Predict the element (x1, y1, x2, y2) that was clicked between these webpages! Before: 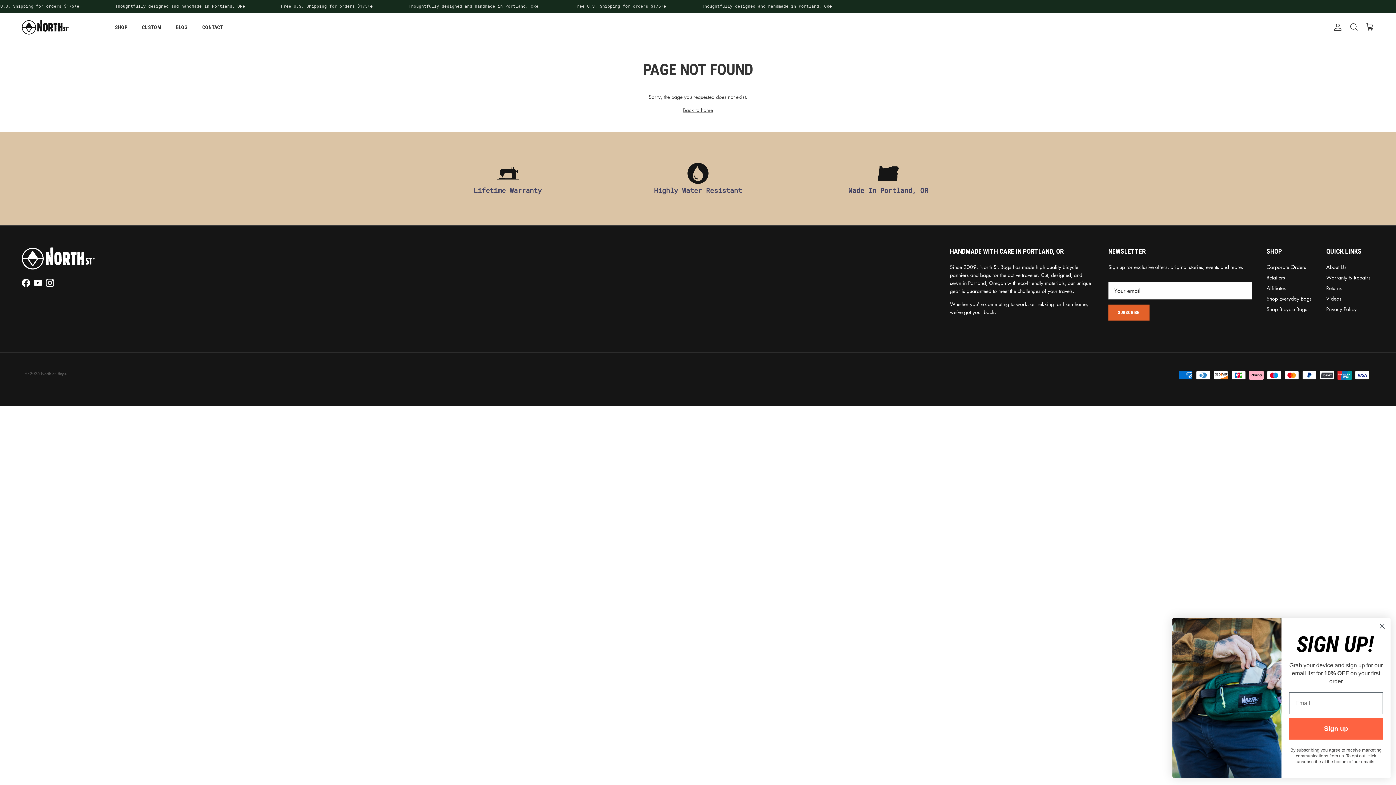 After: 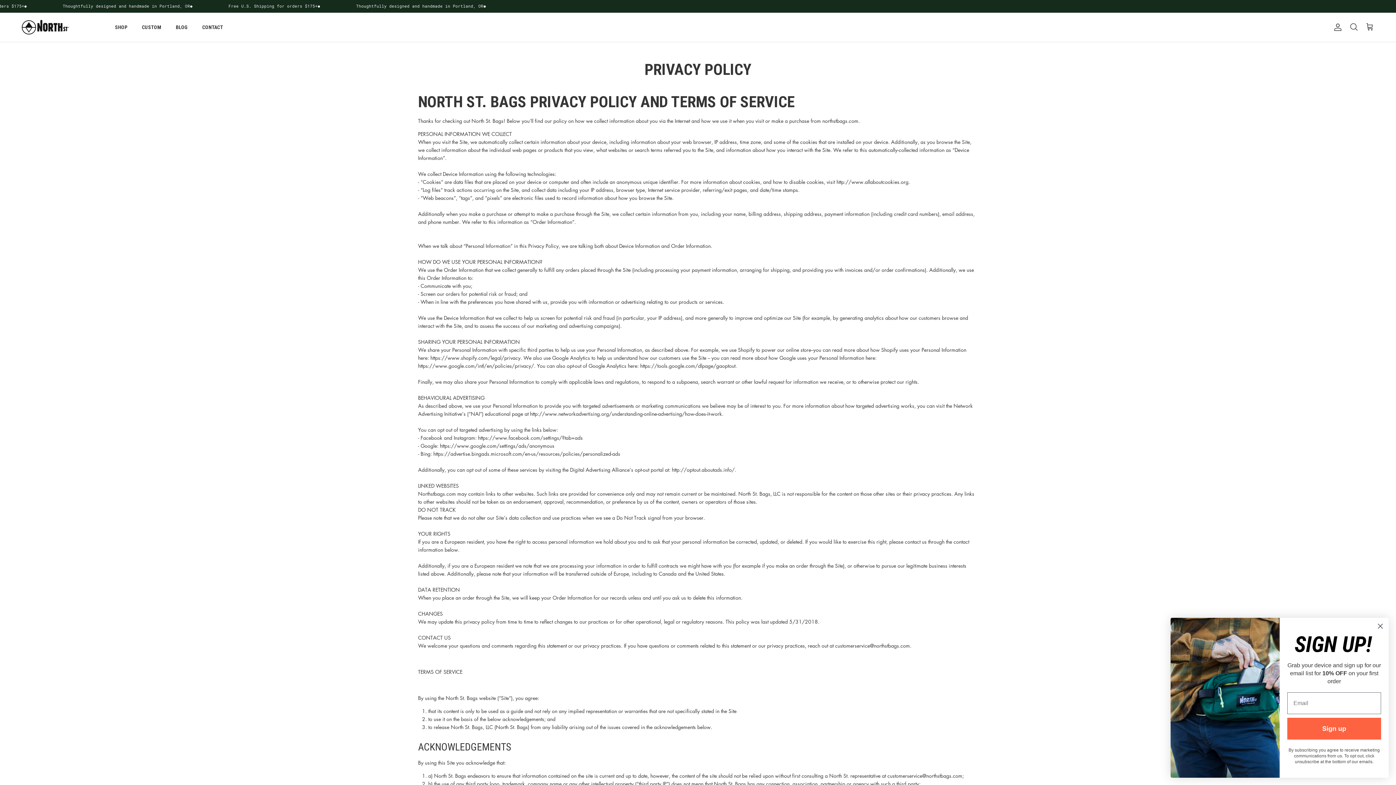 Action: label: Privacy Policy bbox: (1326, 305, 1357, 312)